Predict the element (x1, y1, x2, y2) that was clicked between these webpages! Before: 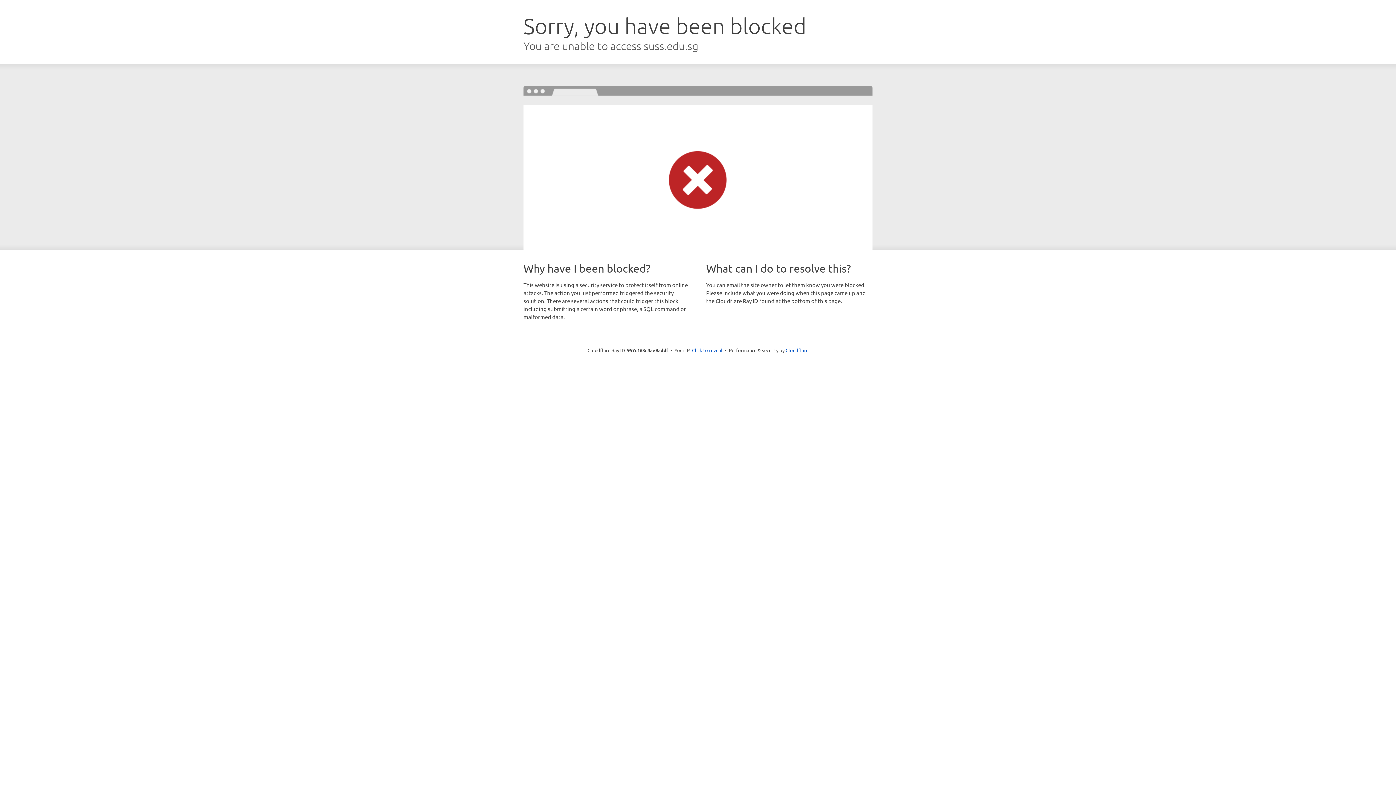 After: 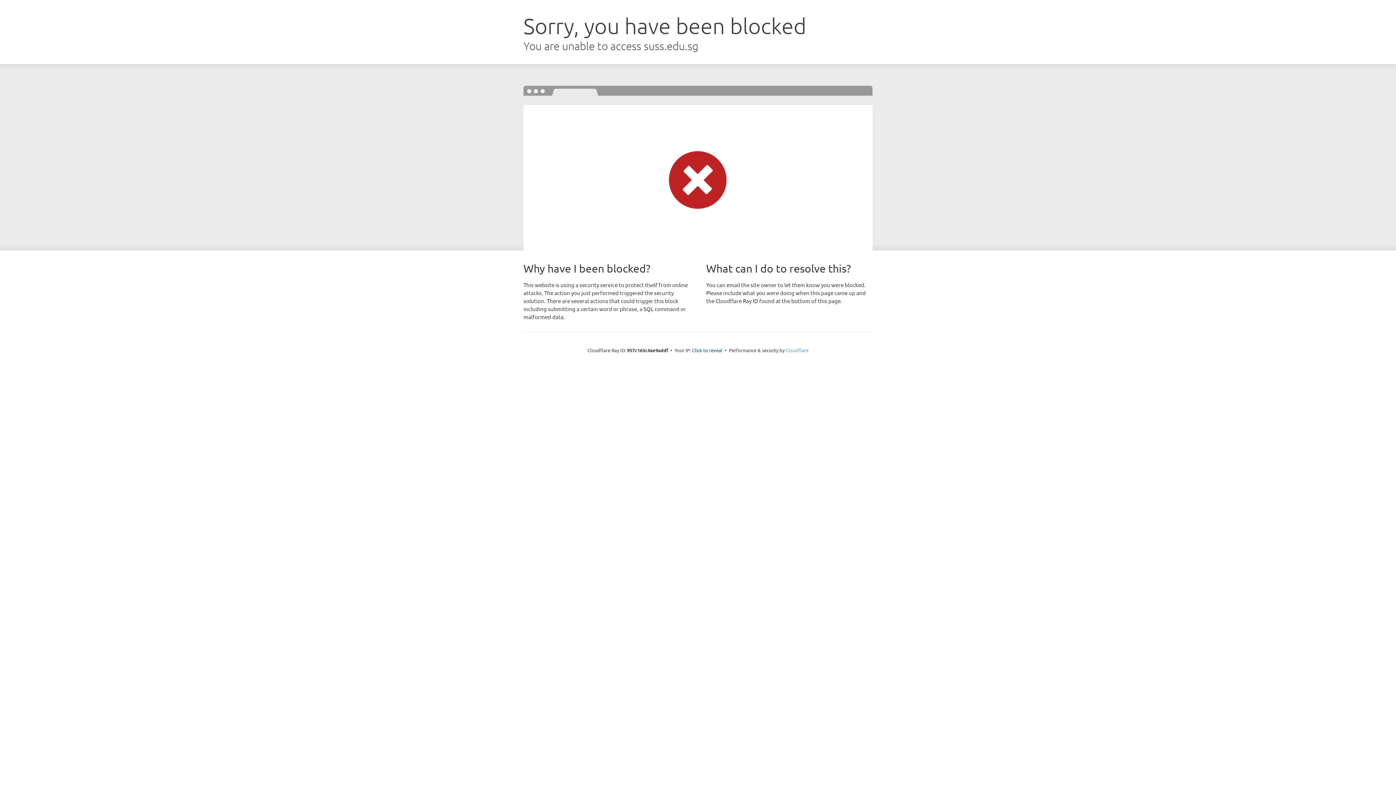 Action: bbox: (785, 347, 808, 353) label: Cloudflare